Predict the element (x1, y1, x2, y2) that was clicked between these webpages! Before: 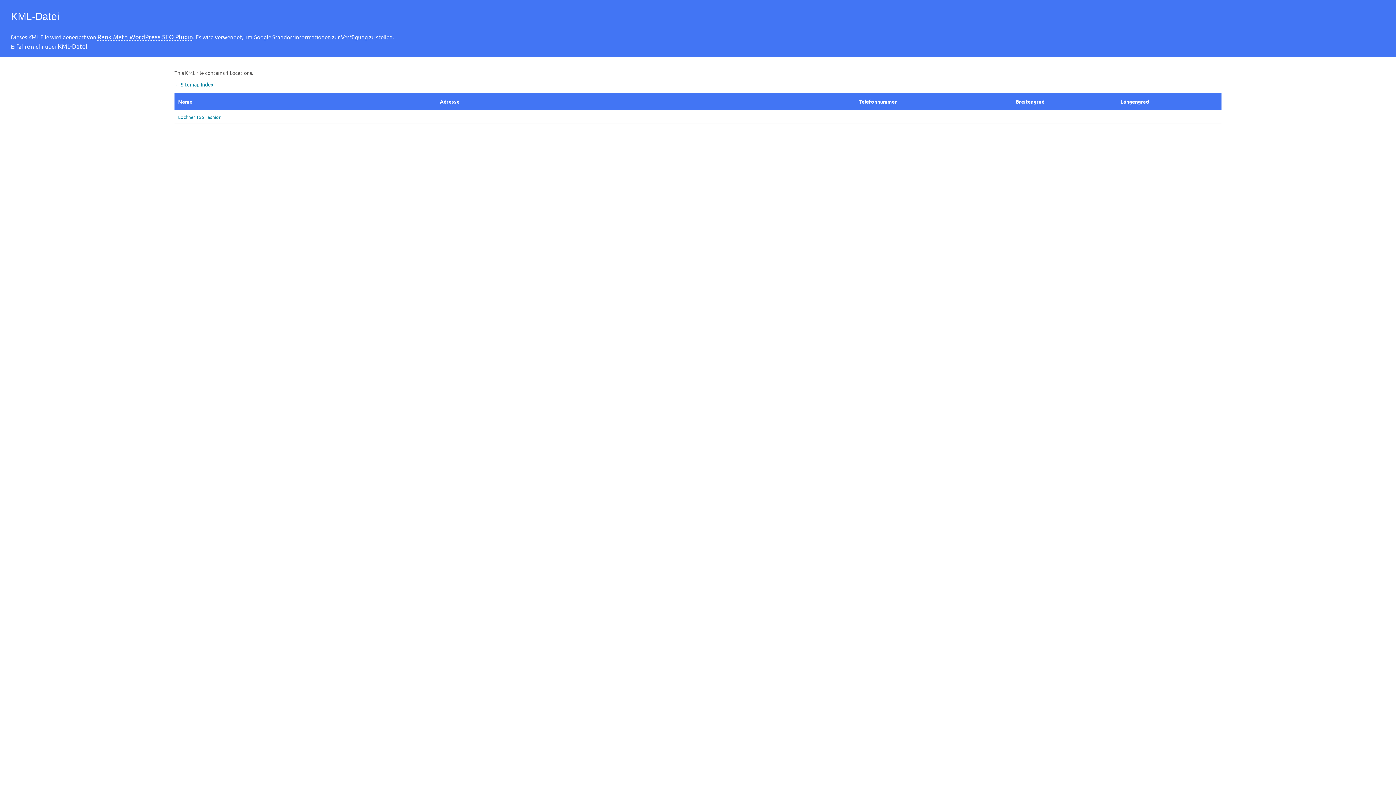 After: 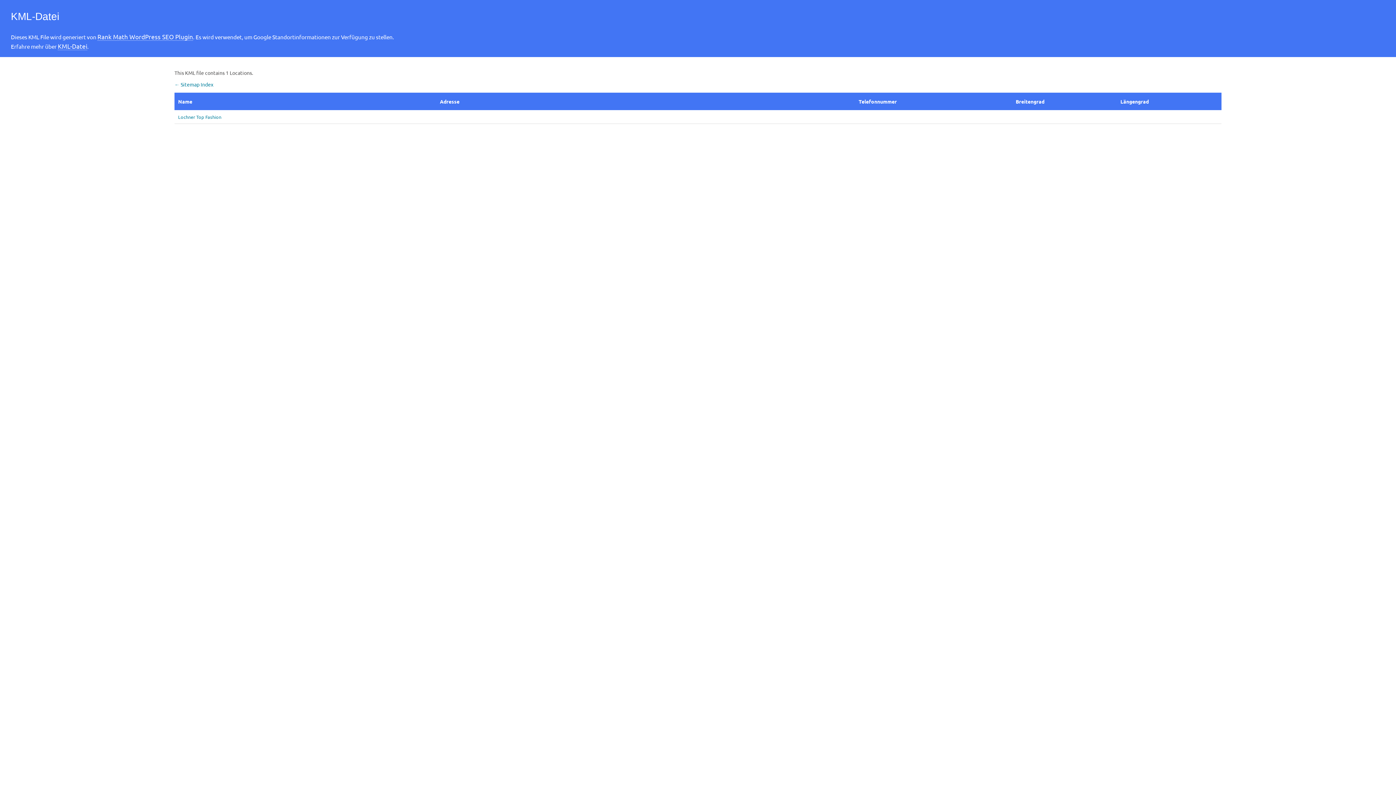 Action: bbox: (97, 32, 193, 40) label: Rank Math WordPress SEO Plugin